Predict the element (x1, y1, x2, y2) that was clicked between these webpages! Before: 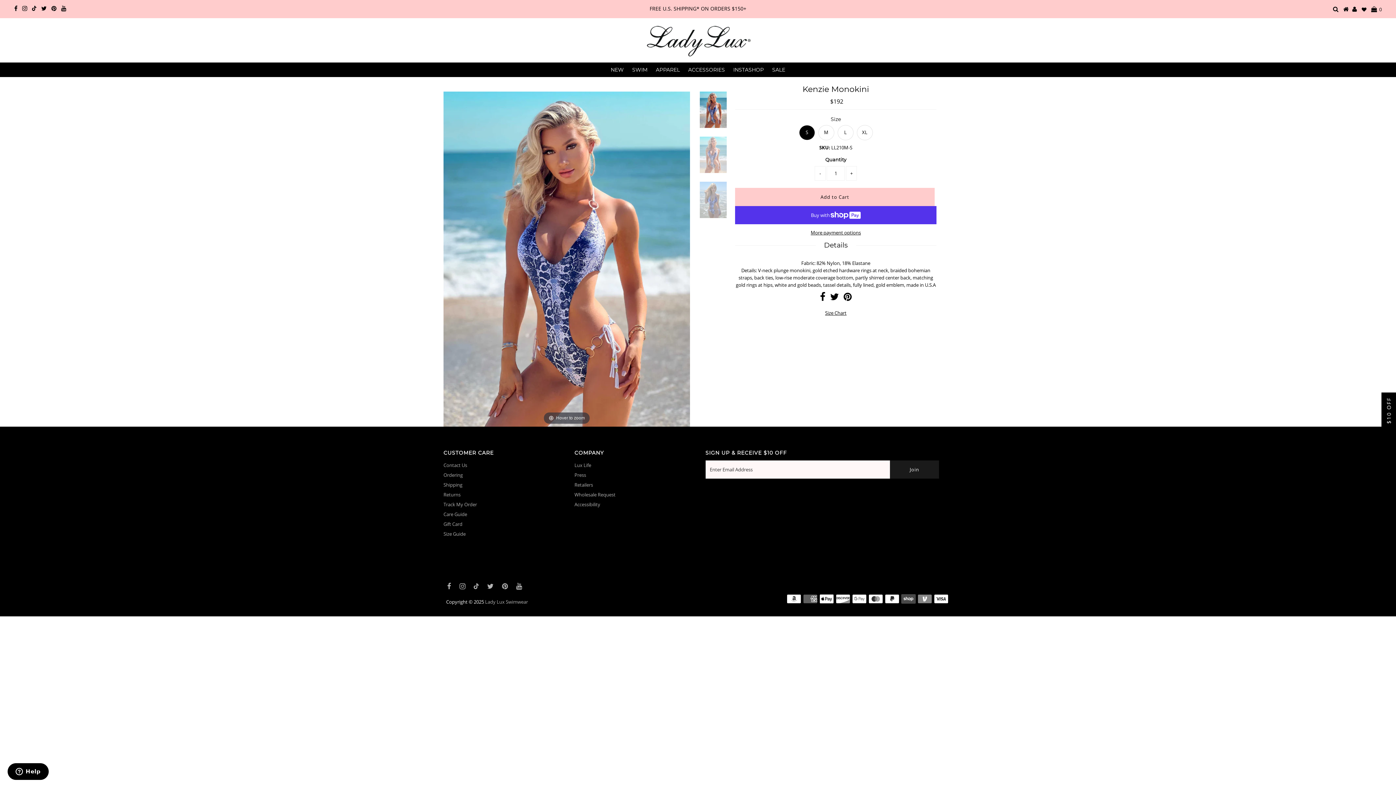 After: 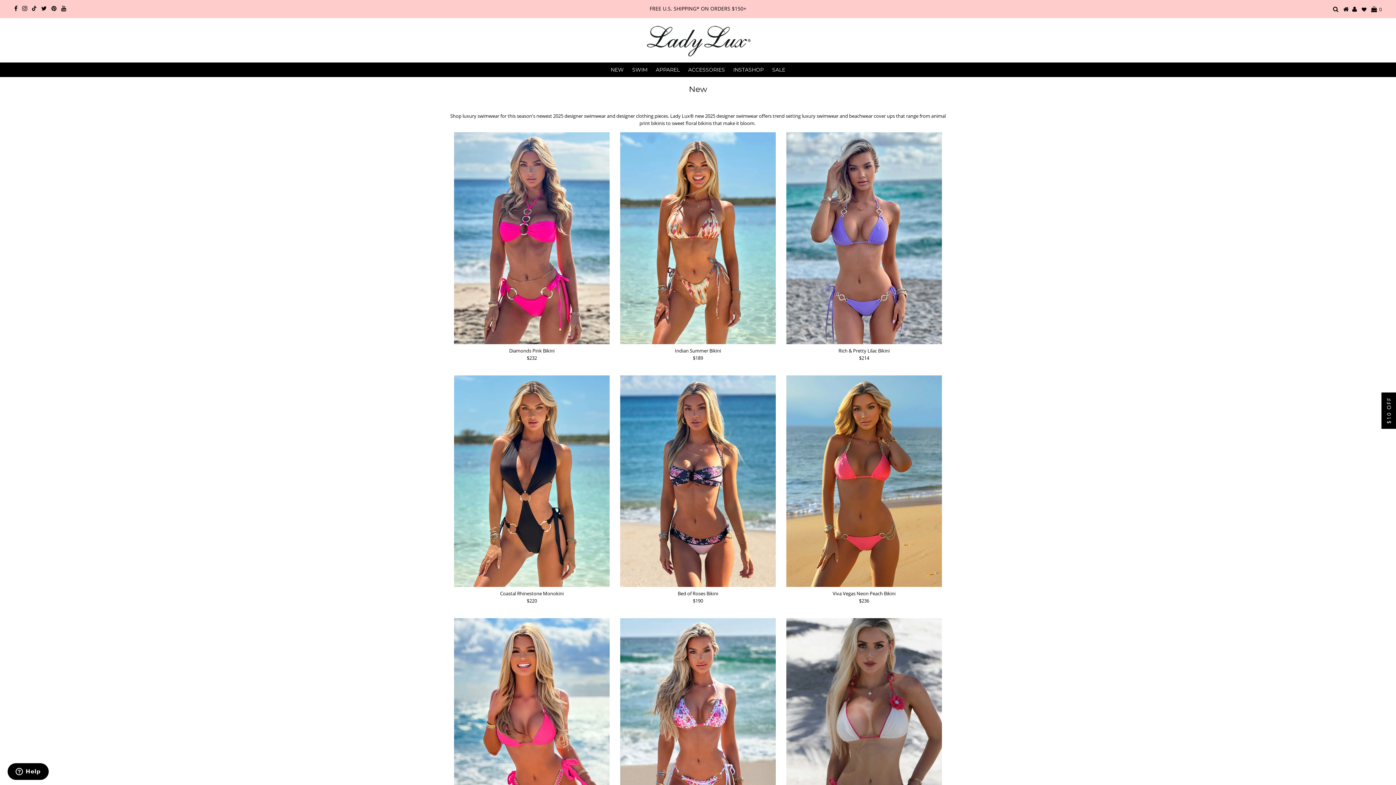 Action: bbox: (607, 62, 627, 77) label: NEW